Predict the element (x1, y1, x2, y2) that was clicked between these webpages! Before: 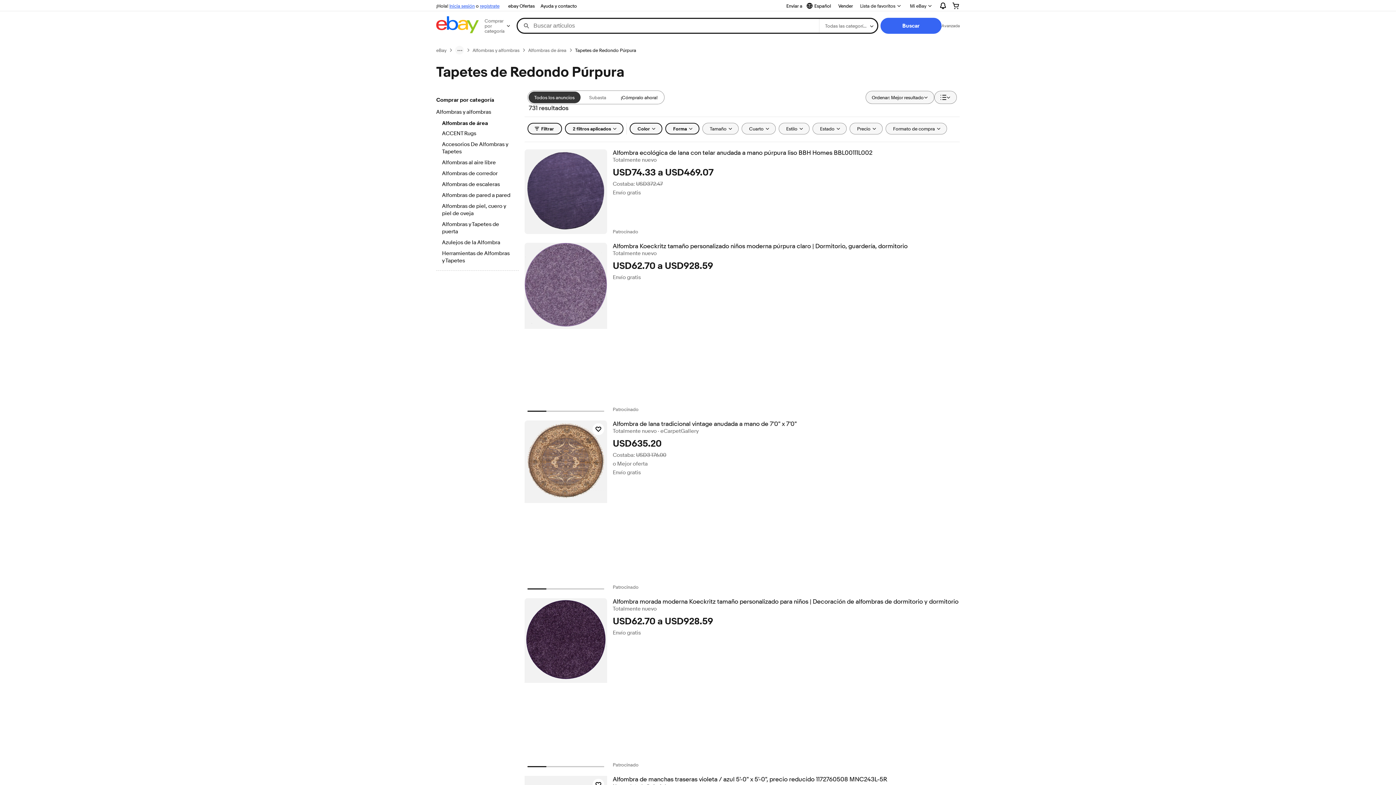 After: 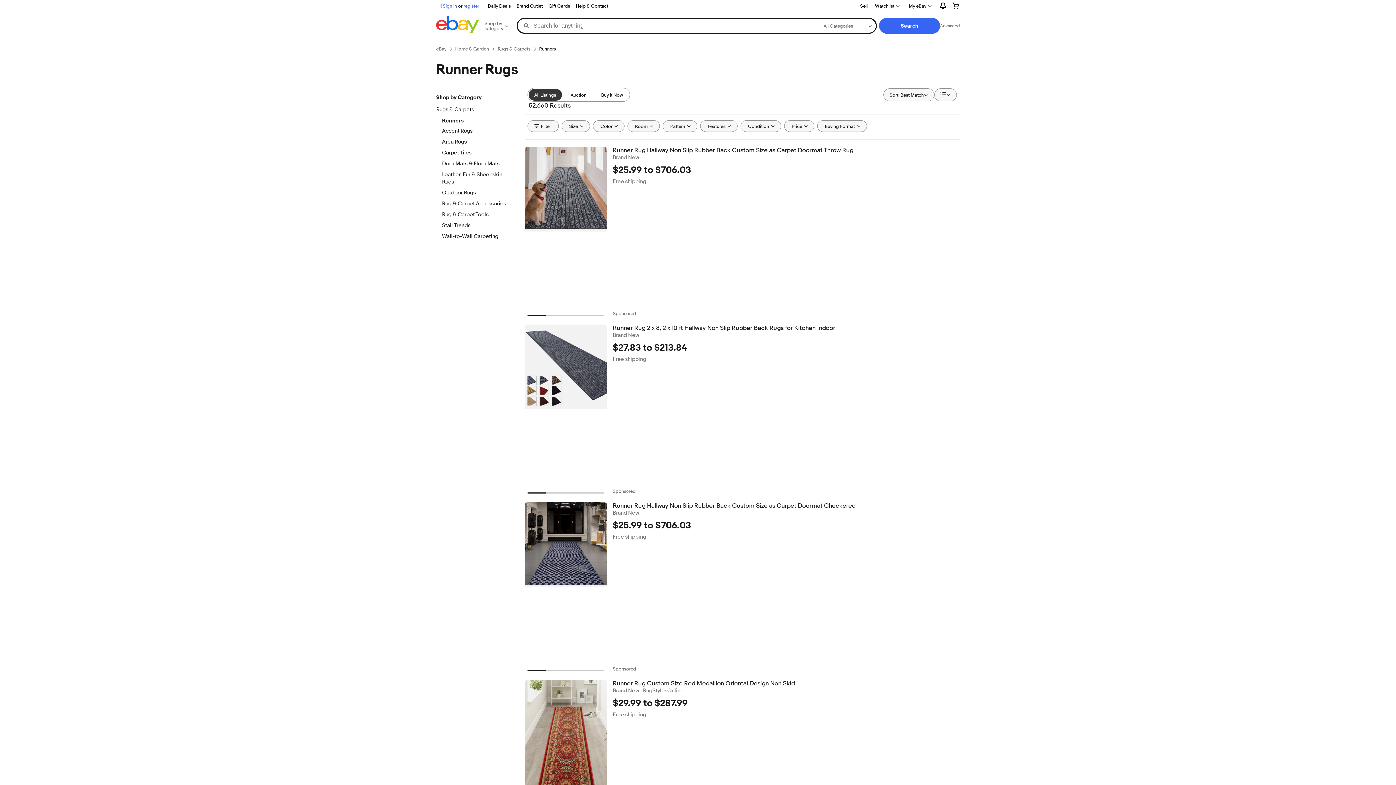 Action: bbox: (442, 170, 512, 178) label: Alfombras de corredor